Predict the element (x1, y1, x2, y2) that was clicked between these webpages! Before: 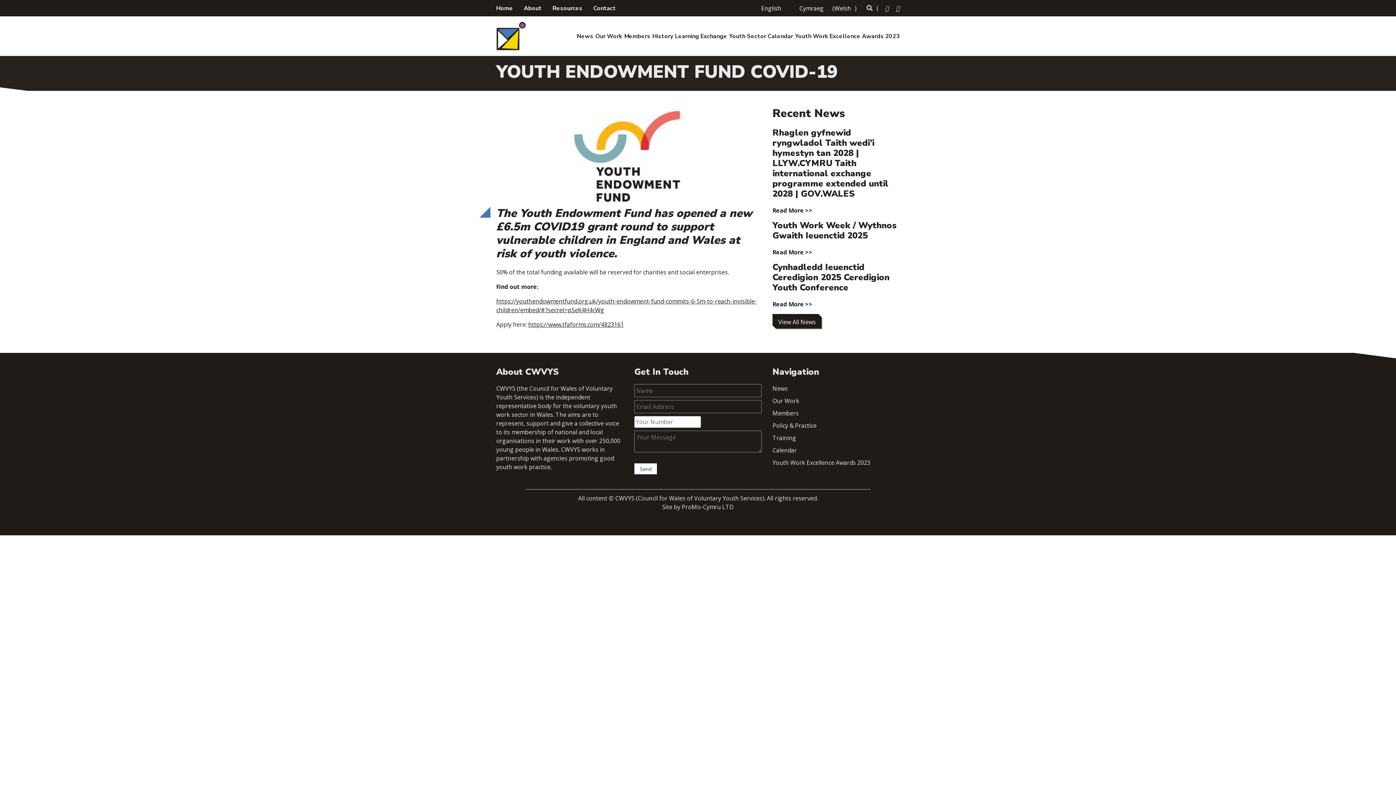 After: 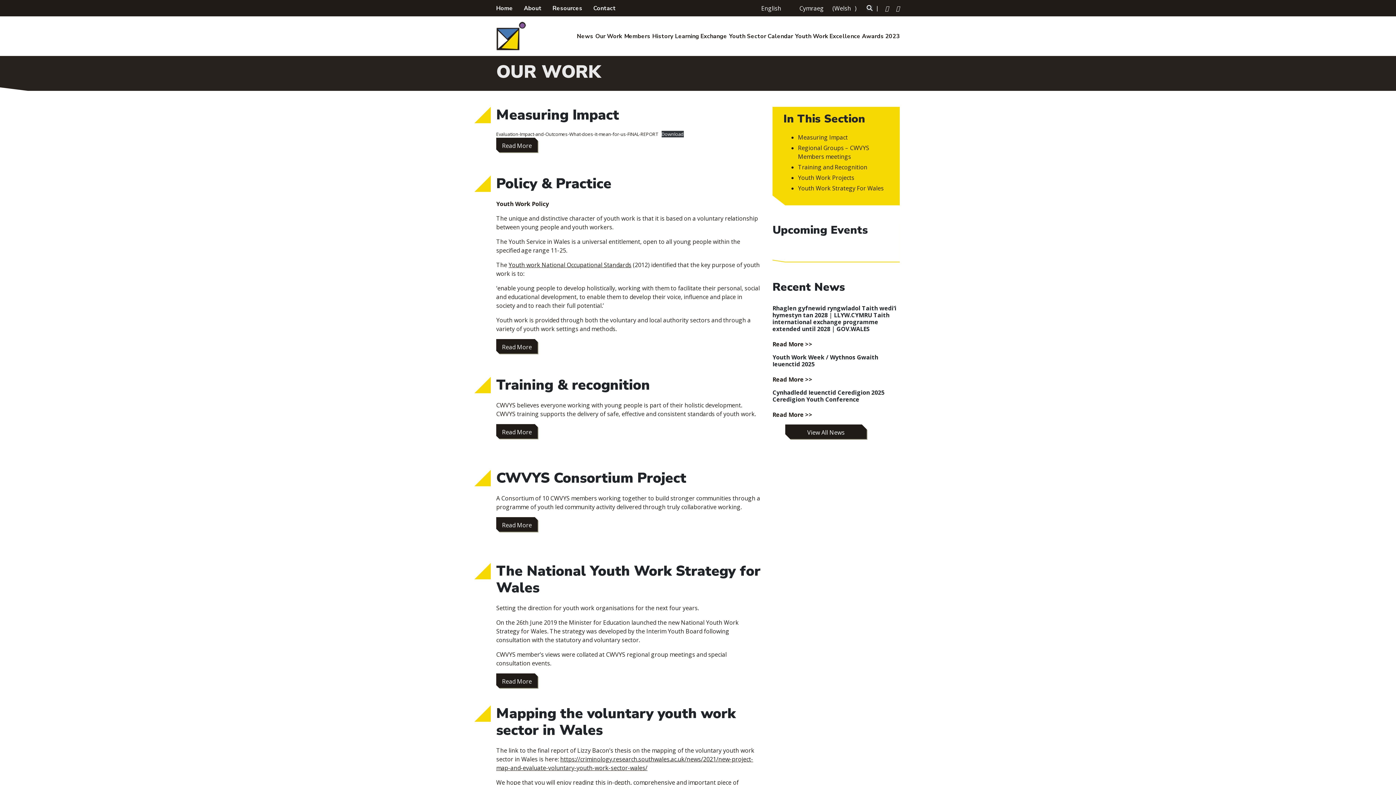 Action: label: Our Work bbox: (595, 31, 622, 40)